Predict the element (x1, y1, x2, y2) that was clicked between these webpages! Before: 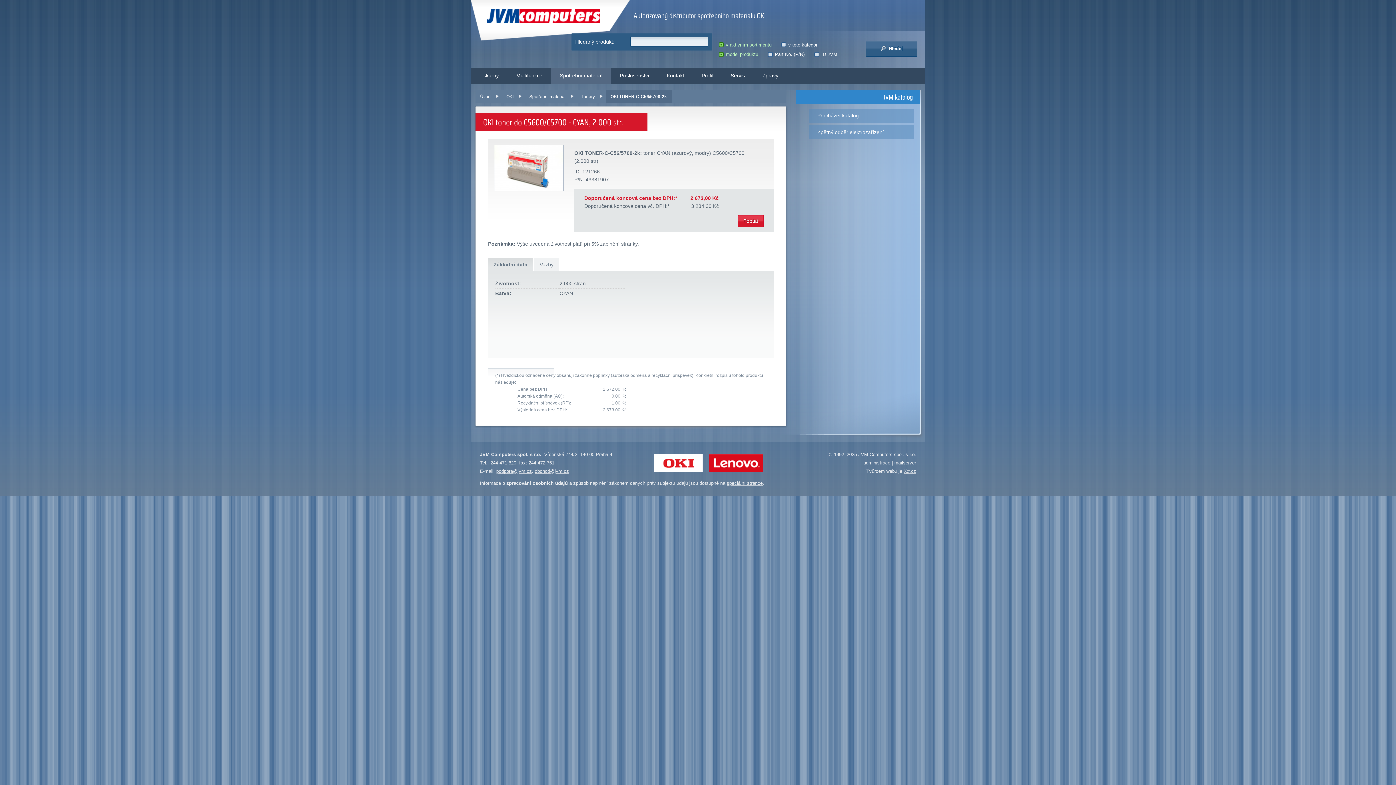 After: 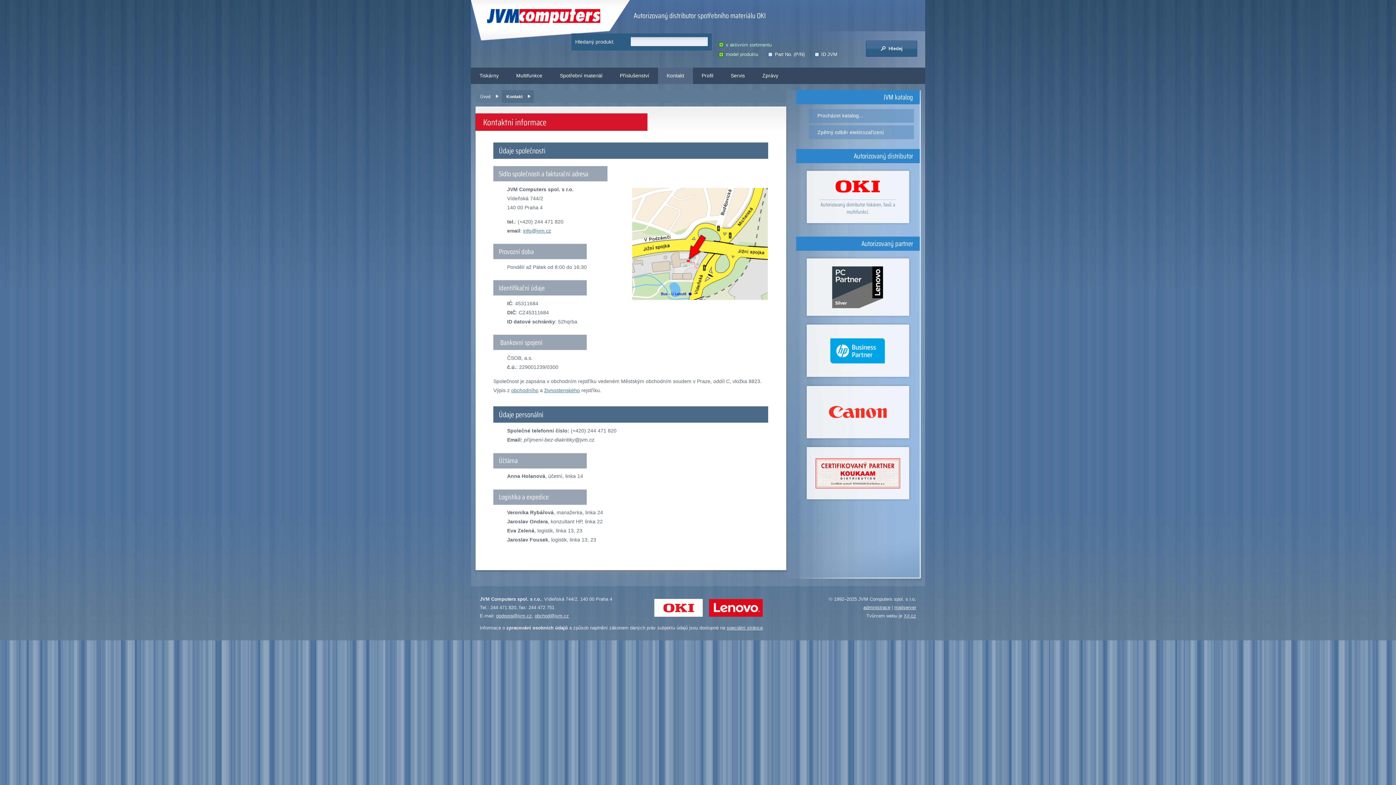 Action: bbox: (658, 67, 693, 83) label: Kontakt